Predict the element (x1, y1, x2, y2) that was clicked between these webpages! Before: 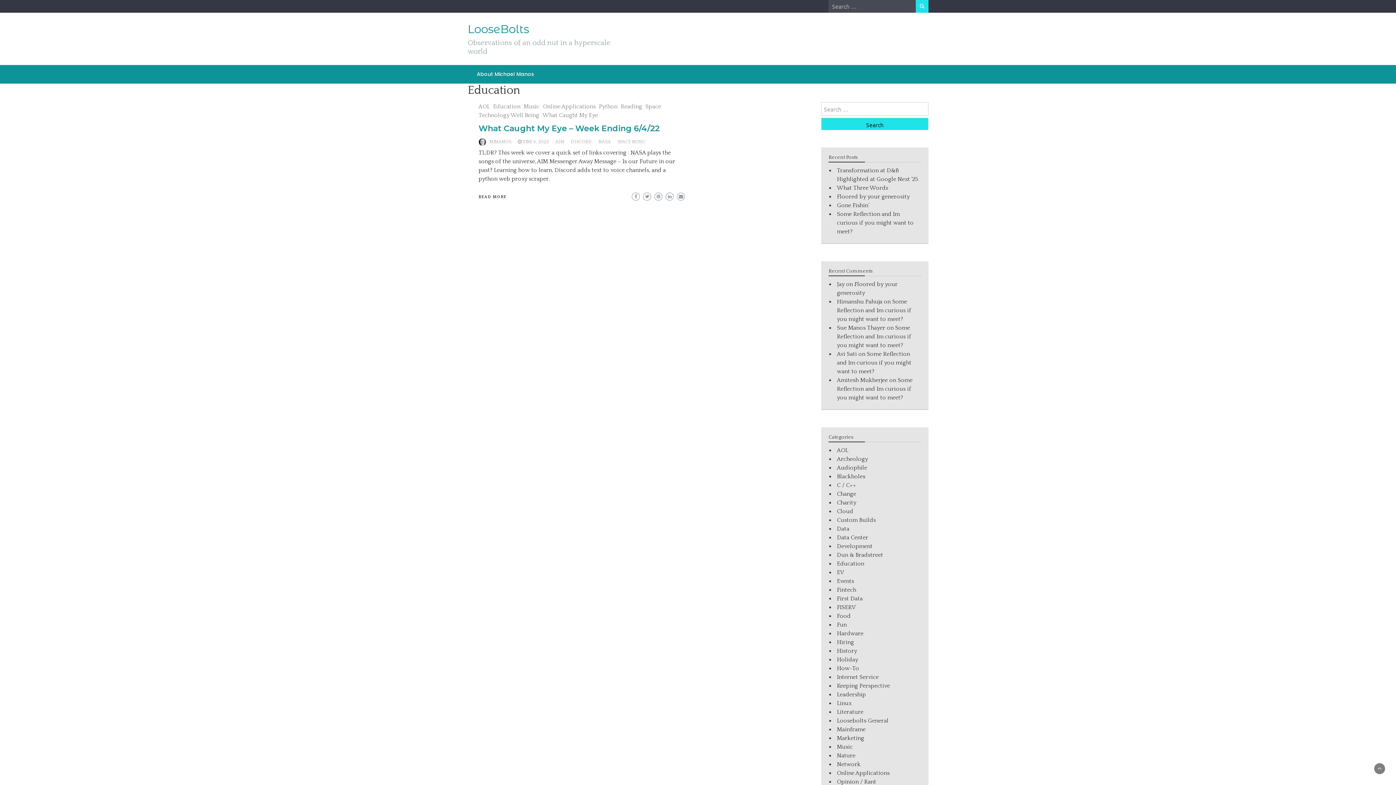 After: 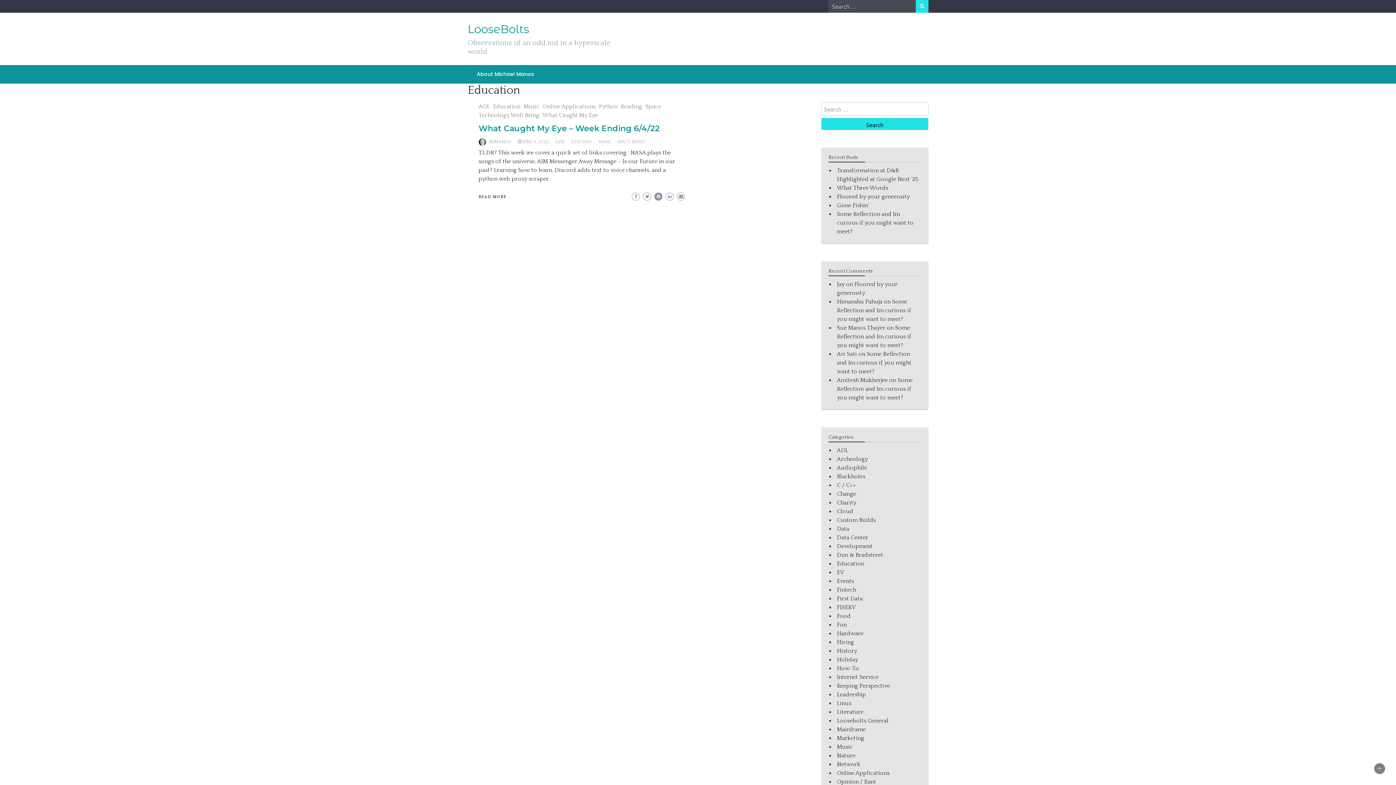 Action: bbox: (654, 192, 662, 200)